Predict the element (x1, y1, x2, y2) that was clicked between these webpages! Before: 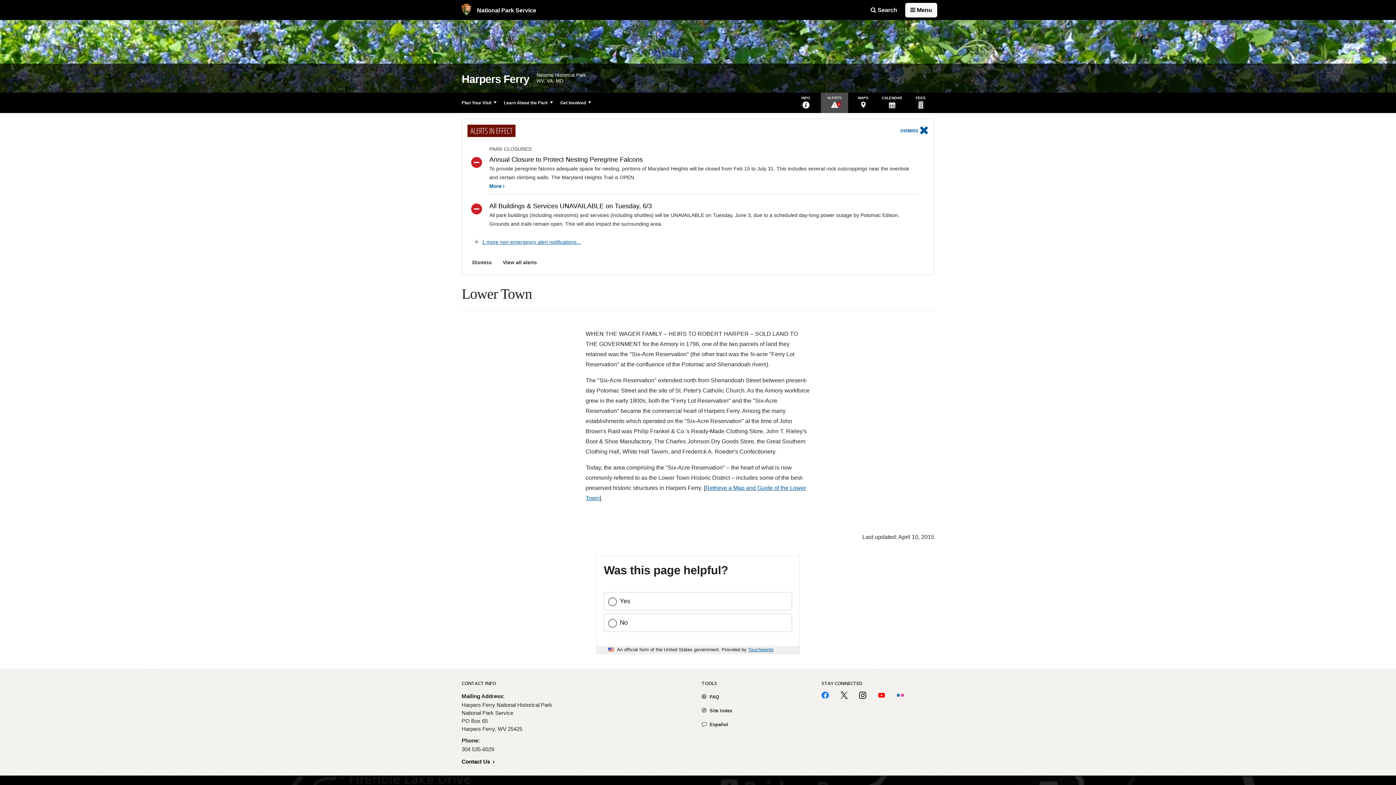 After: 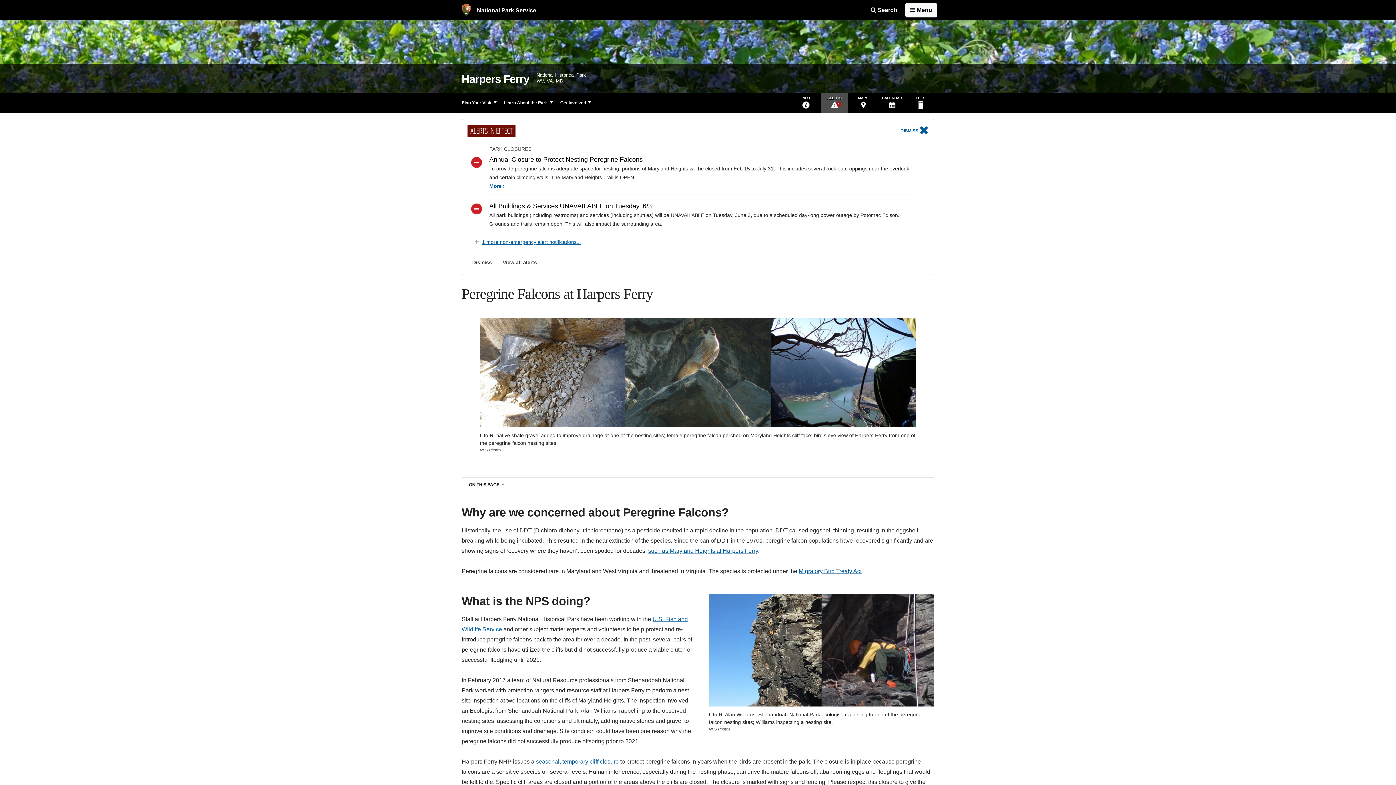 Action: bbox: (489, 182, 504, 189) label: More